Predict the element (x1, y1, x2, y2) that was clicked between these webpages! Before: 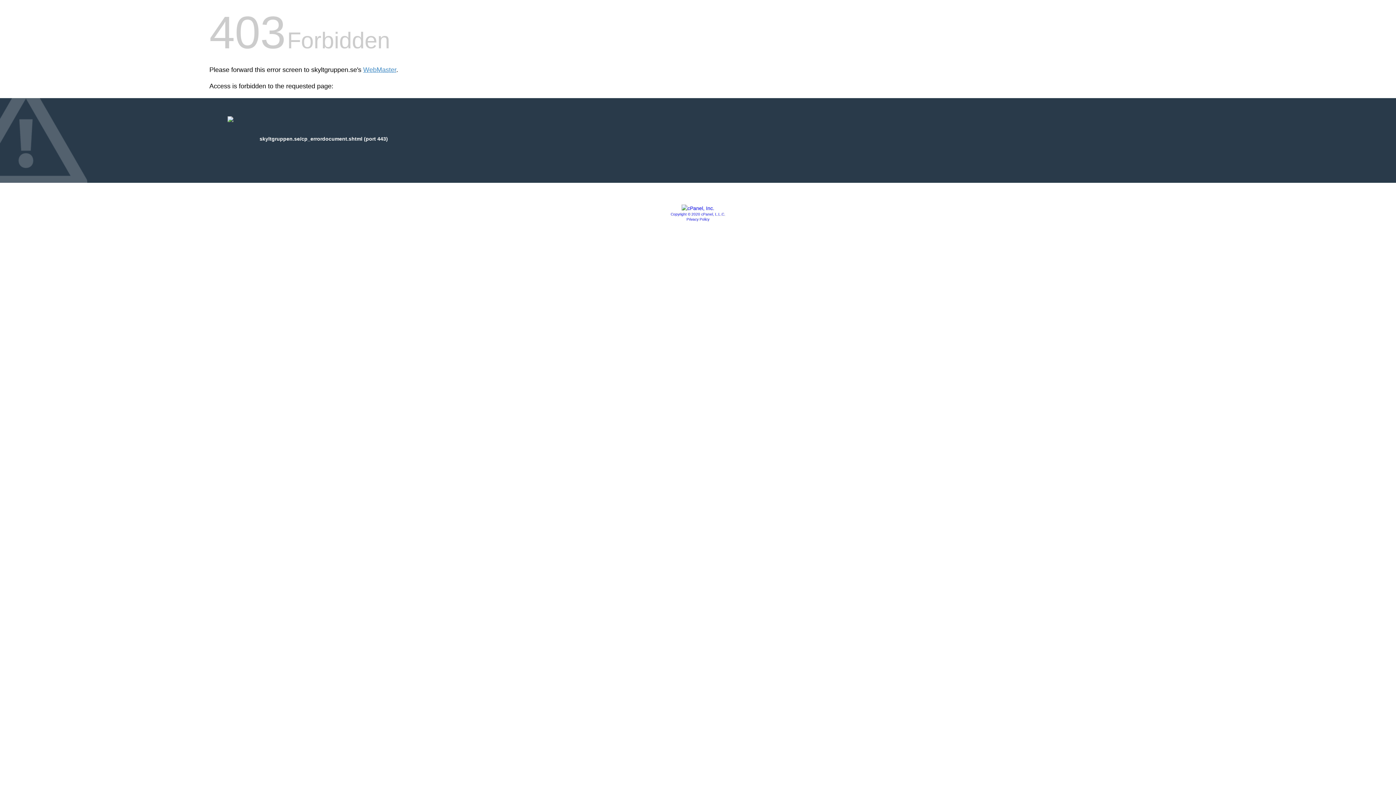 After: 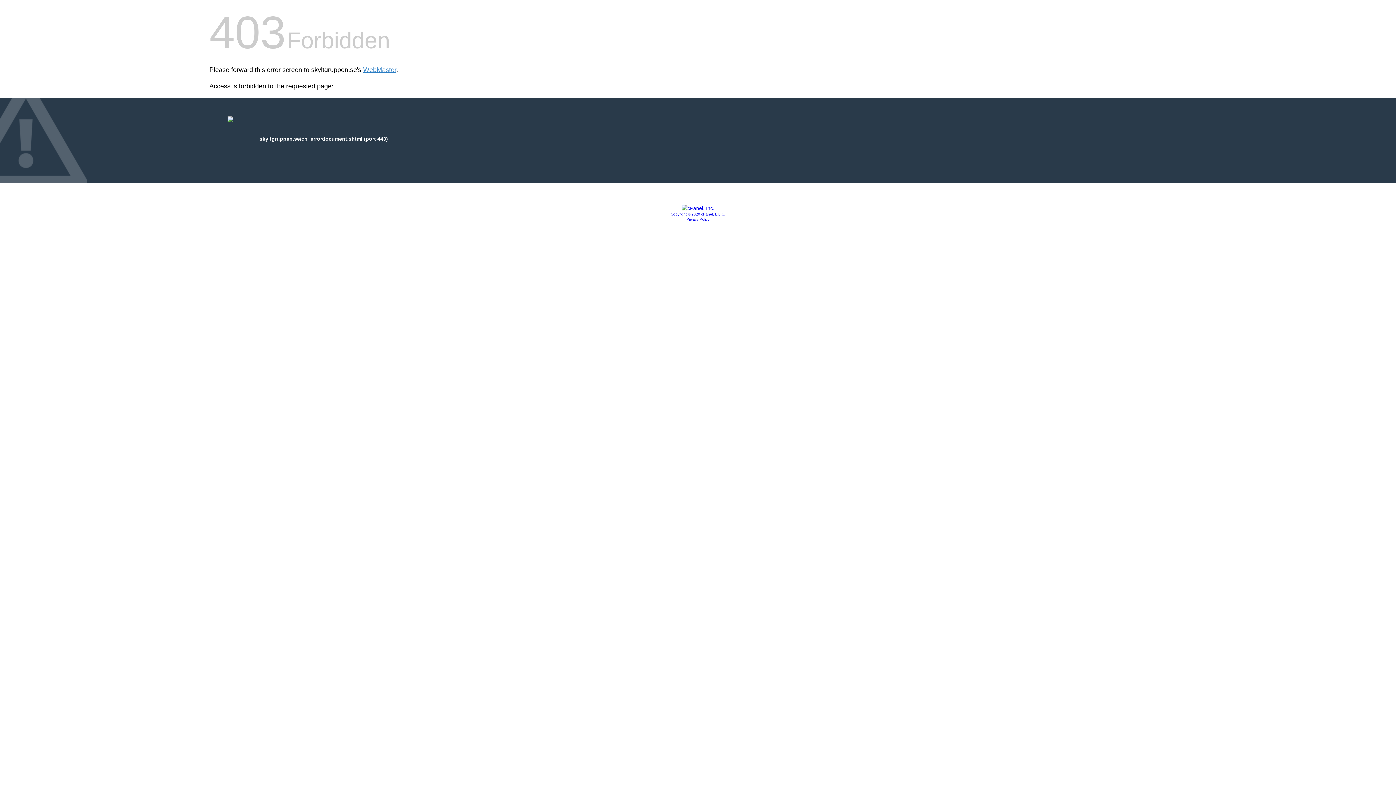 Action: bbox: (681, 205, 714, 211)